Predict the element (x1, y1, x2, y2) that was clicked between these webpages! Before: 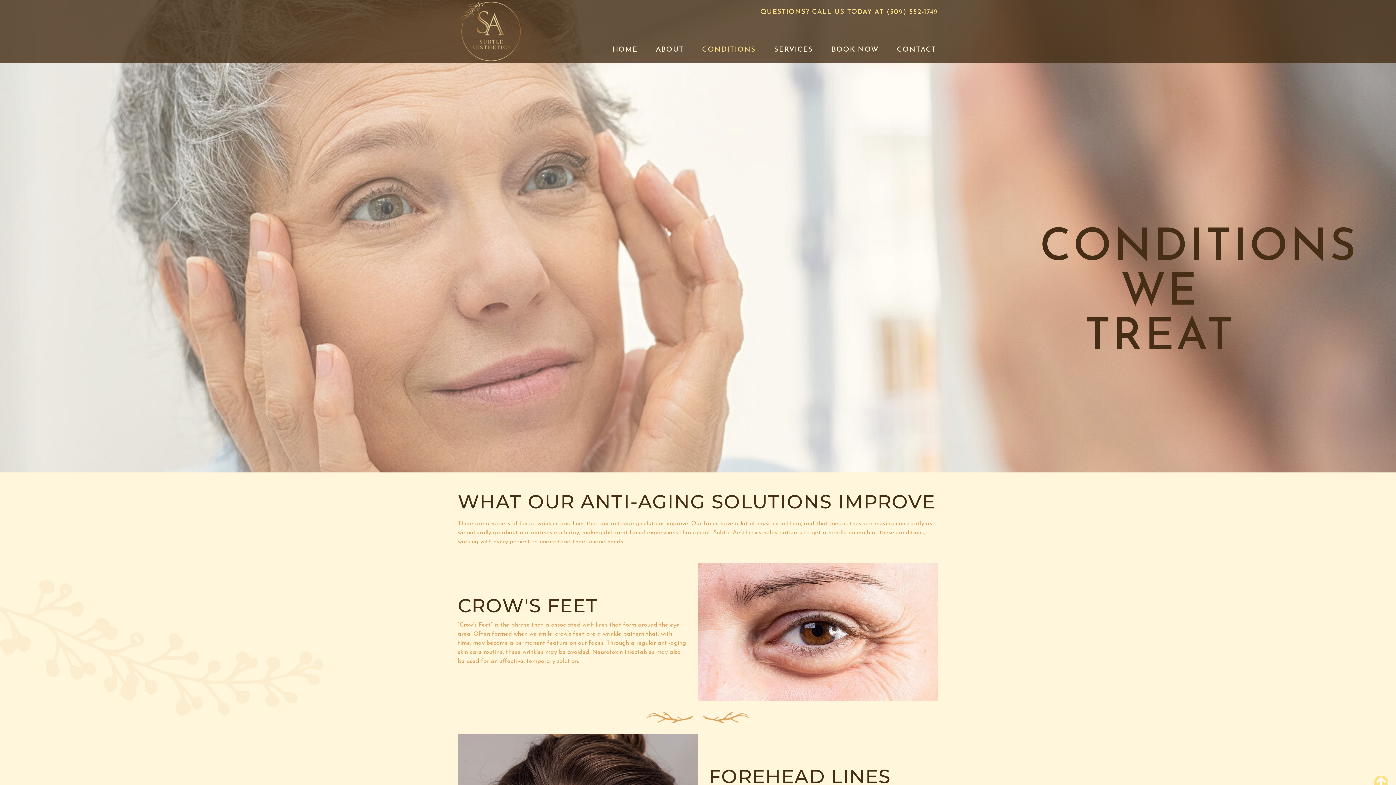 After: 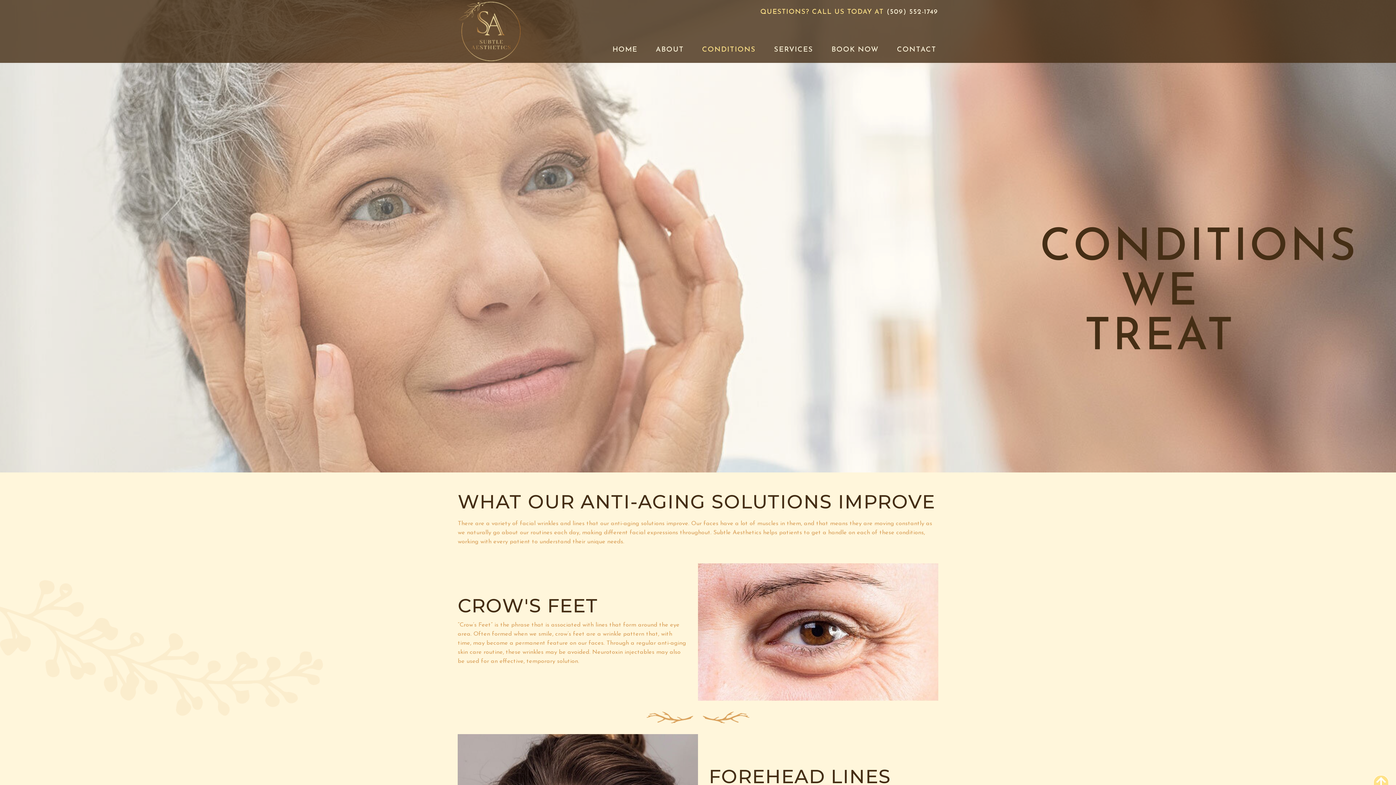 Action: bbox: (886, 8, 938, 15) label: (509) 552-1749